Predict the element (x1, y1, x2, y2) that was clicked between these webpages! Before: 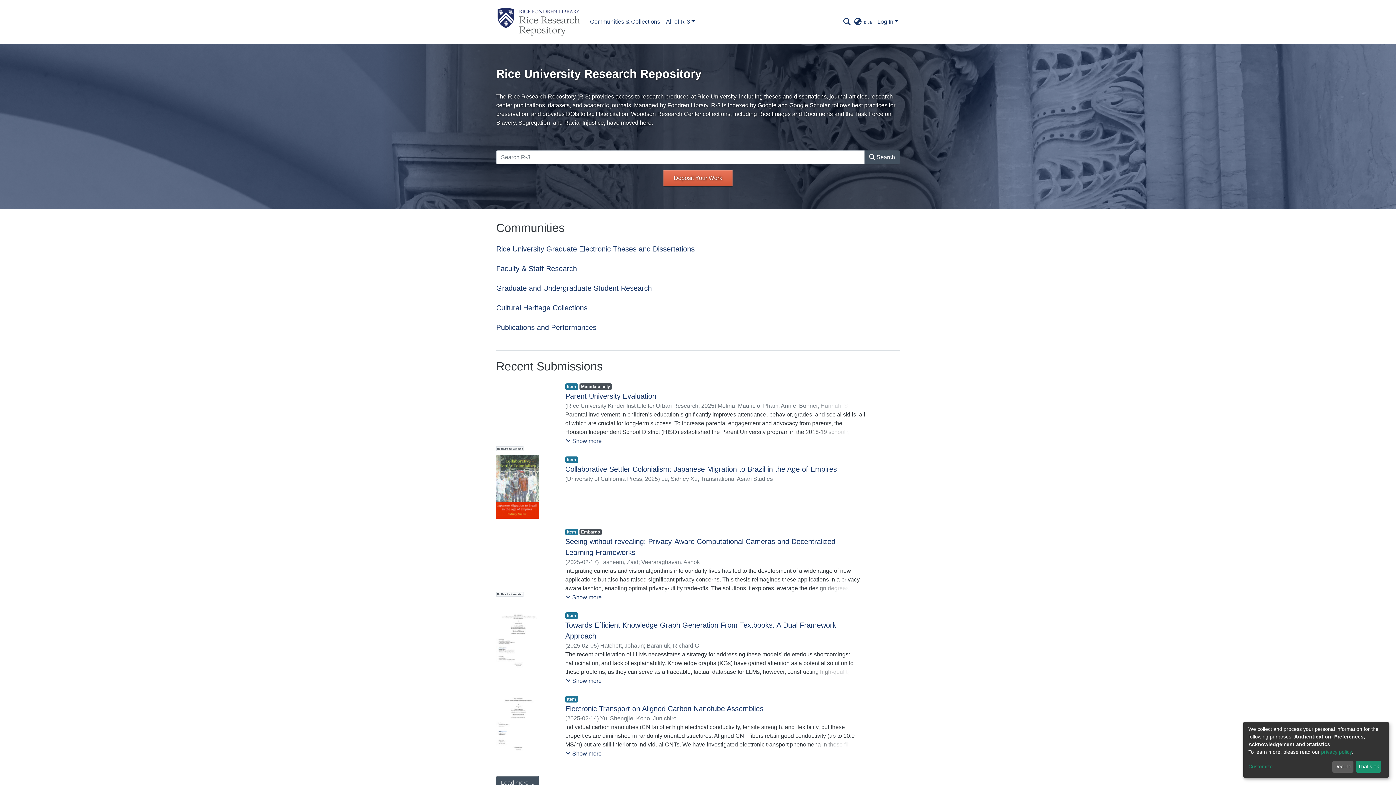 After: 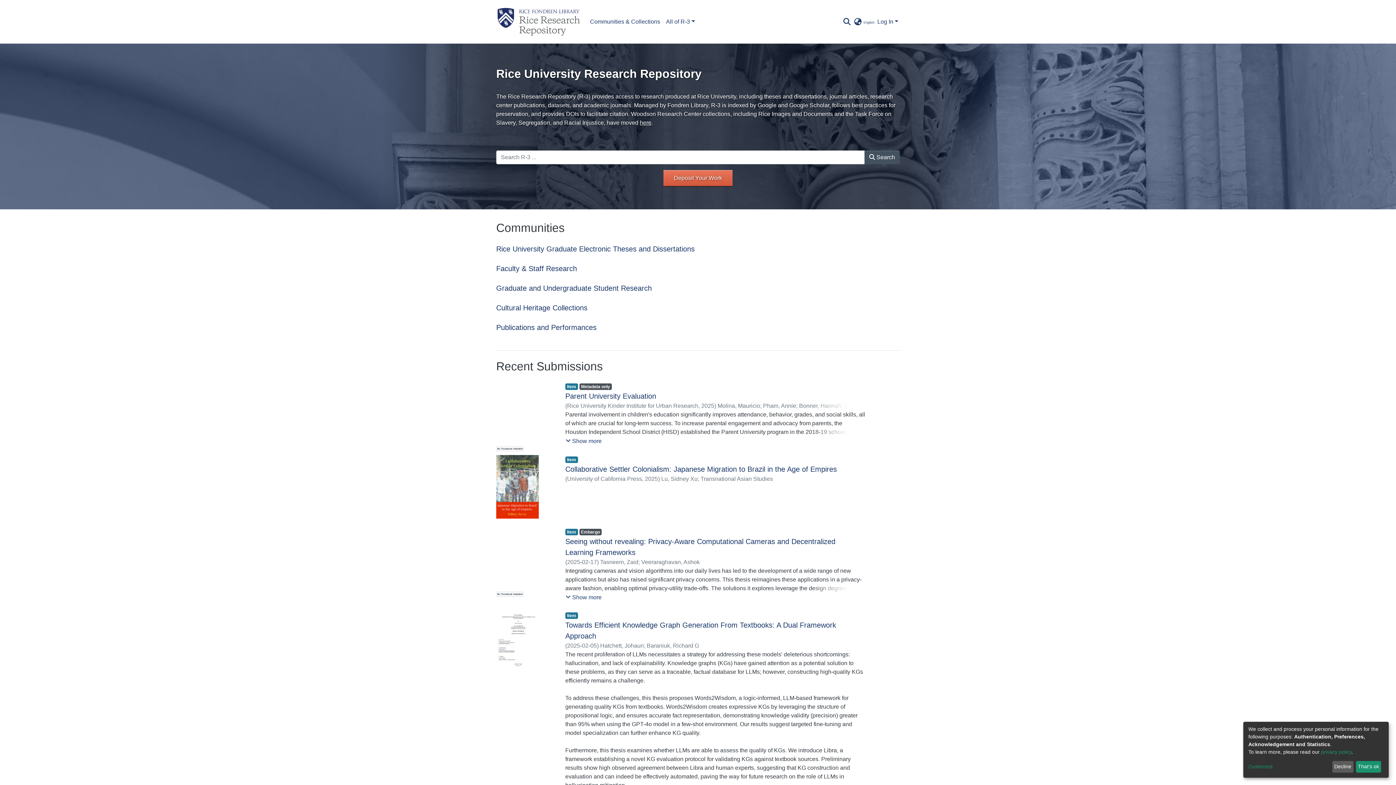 Action: label: Show more bbox: (565, 464, 602, 474)